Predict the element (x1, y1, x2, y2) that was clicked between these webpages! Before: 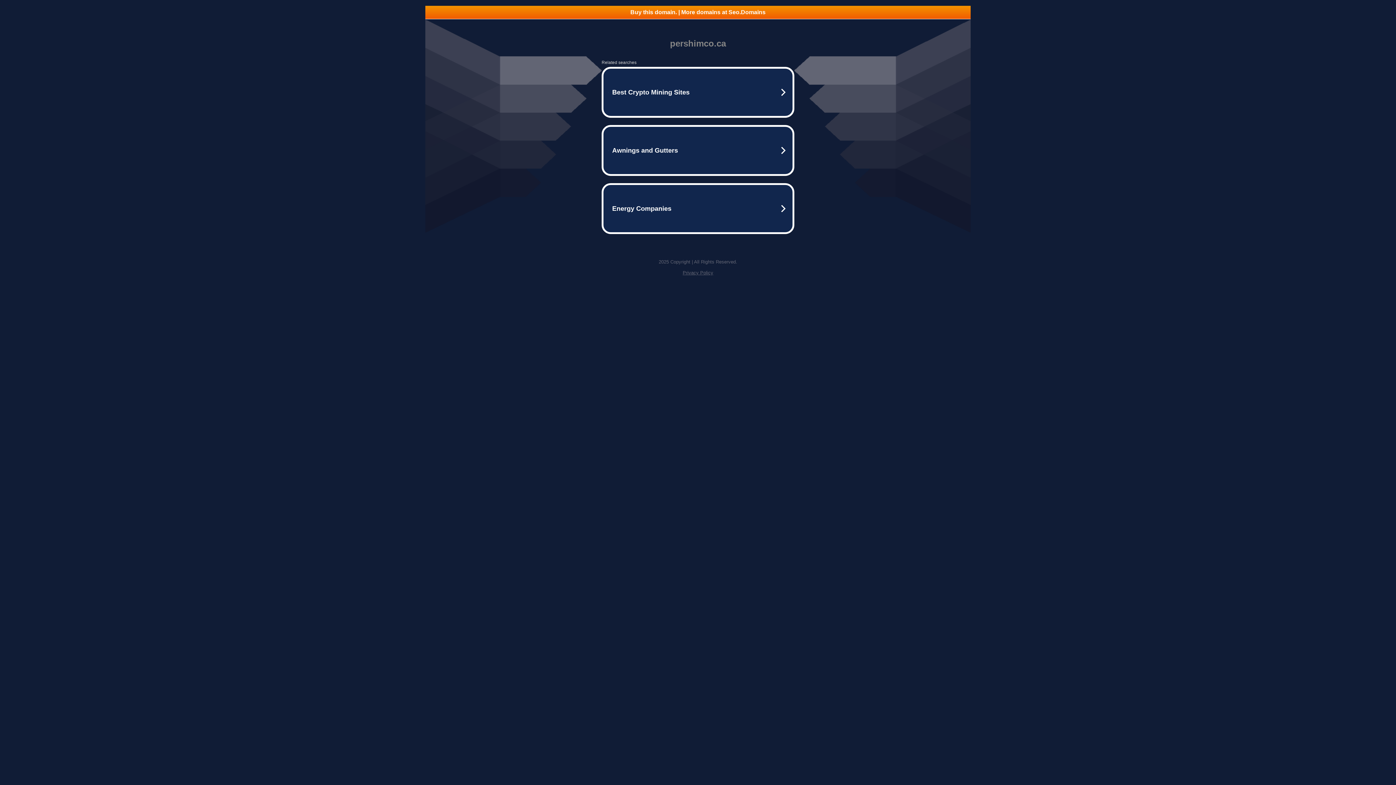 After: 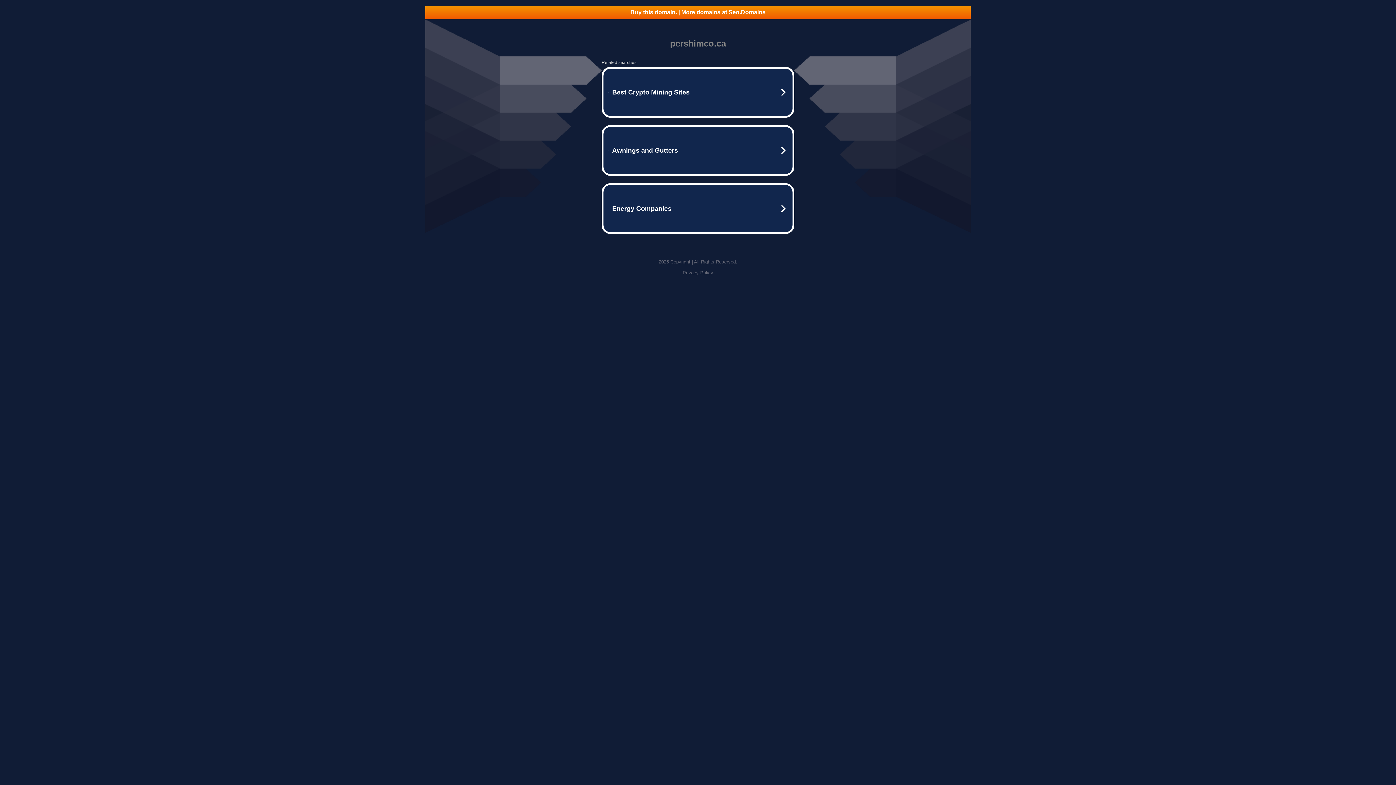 Action: bbox: (682, 270, 713, 275) label: Privacy Policy